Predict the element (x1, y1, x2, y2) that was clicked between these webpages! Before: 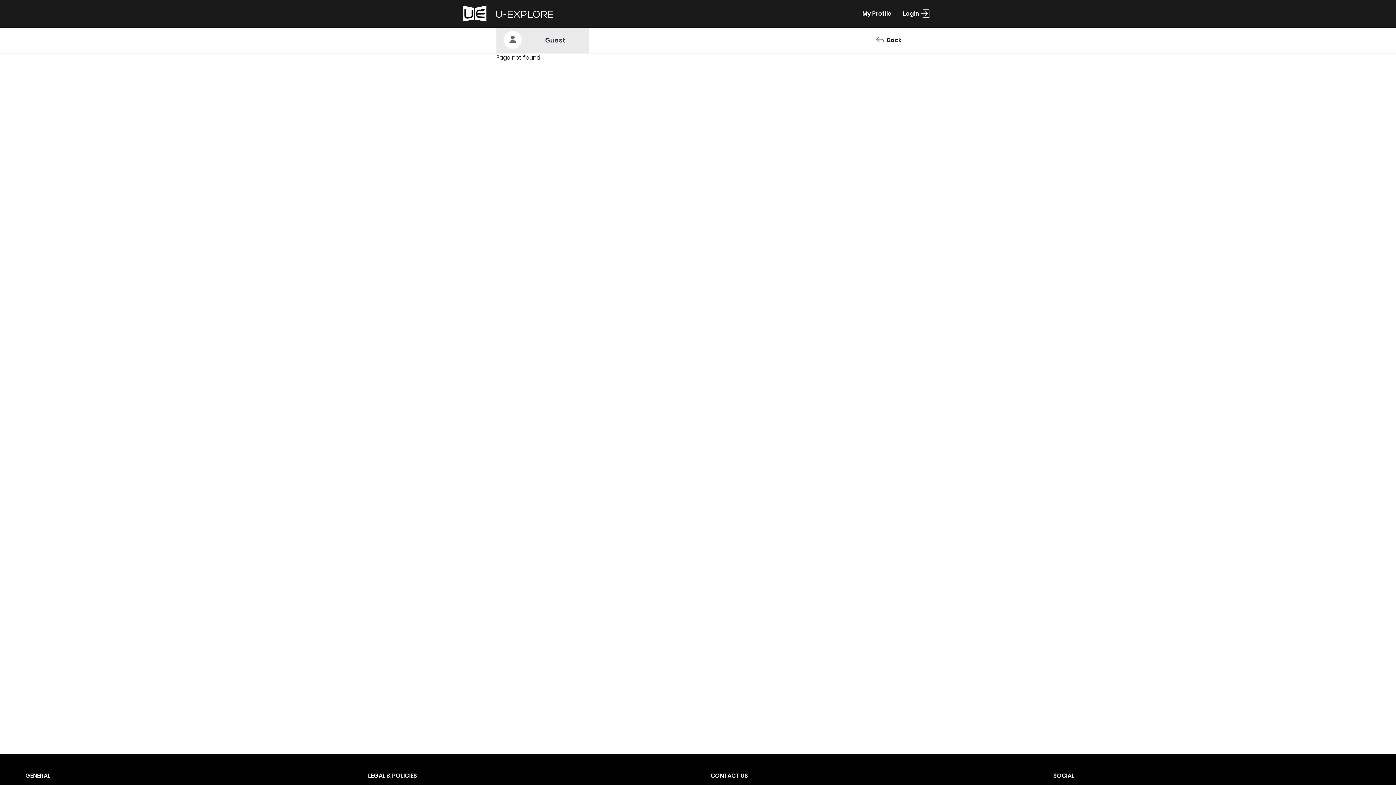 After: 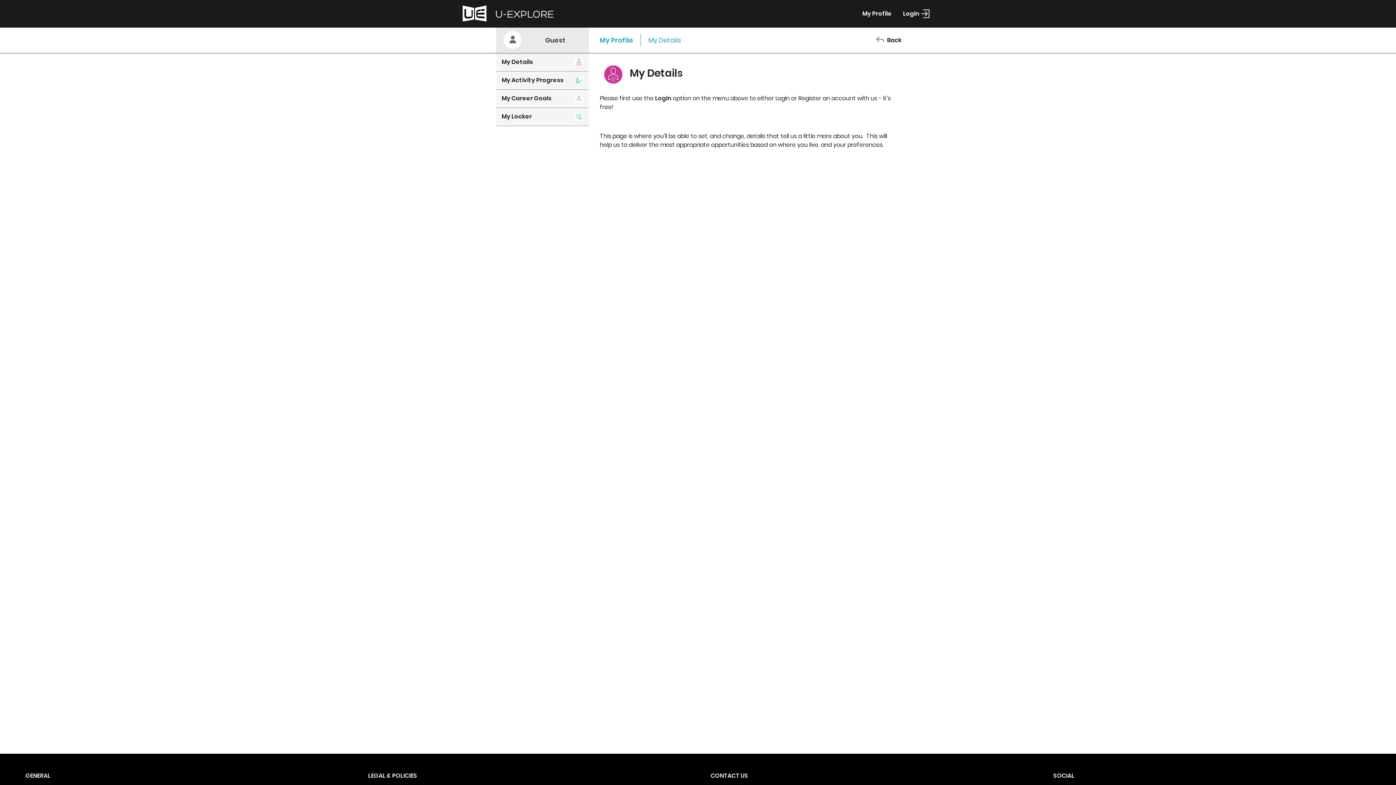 Action: label: My Profile bbox: (859, 7, 894, 20)